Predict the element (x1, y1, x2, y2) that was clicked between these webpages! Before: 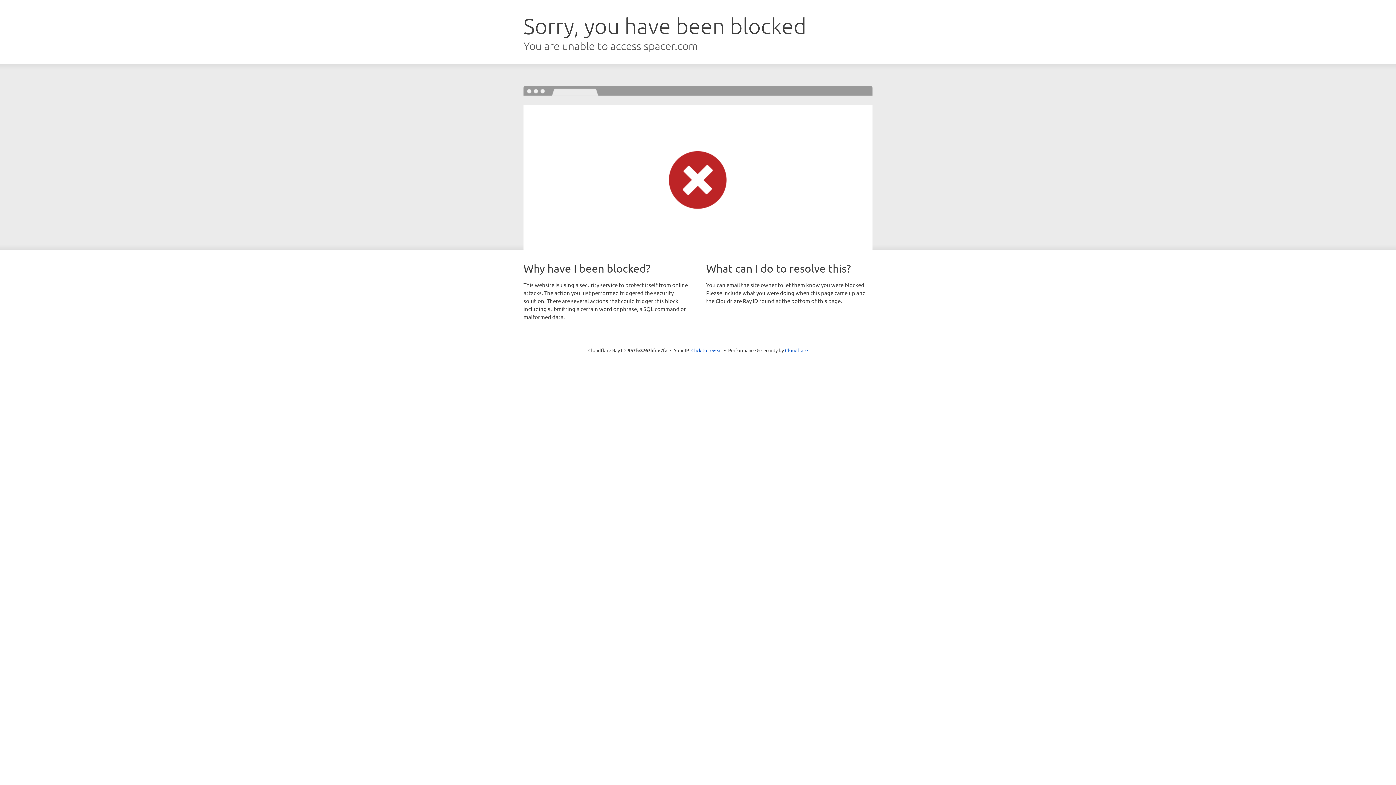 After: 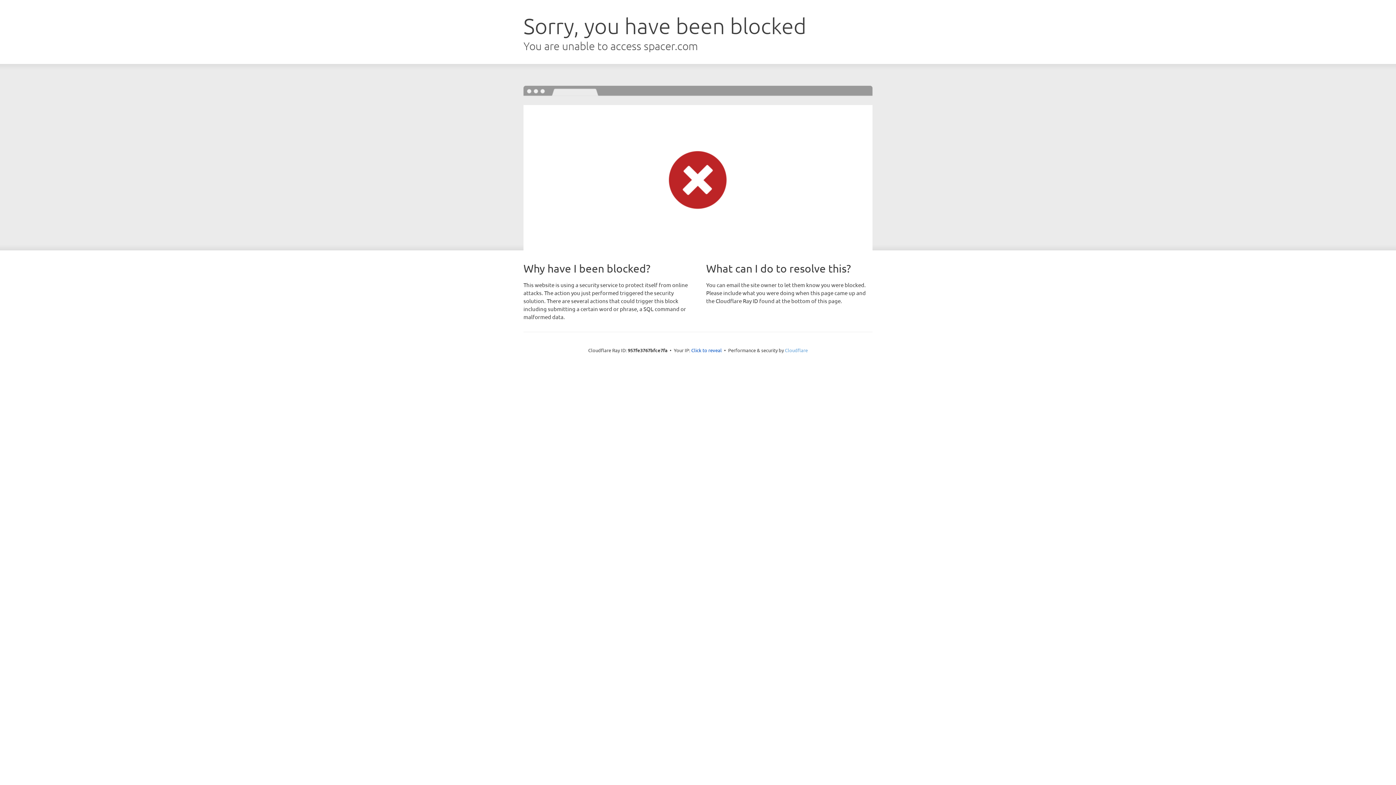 Action: label: Cloudflare bbox: (785, 347, 808, 353)